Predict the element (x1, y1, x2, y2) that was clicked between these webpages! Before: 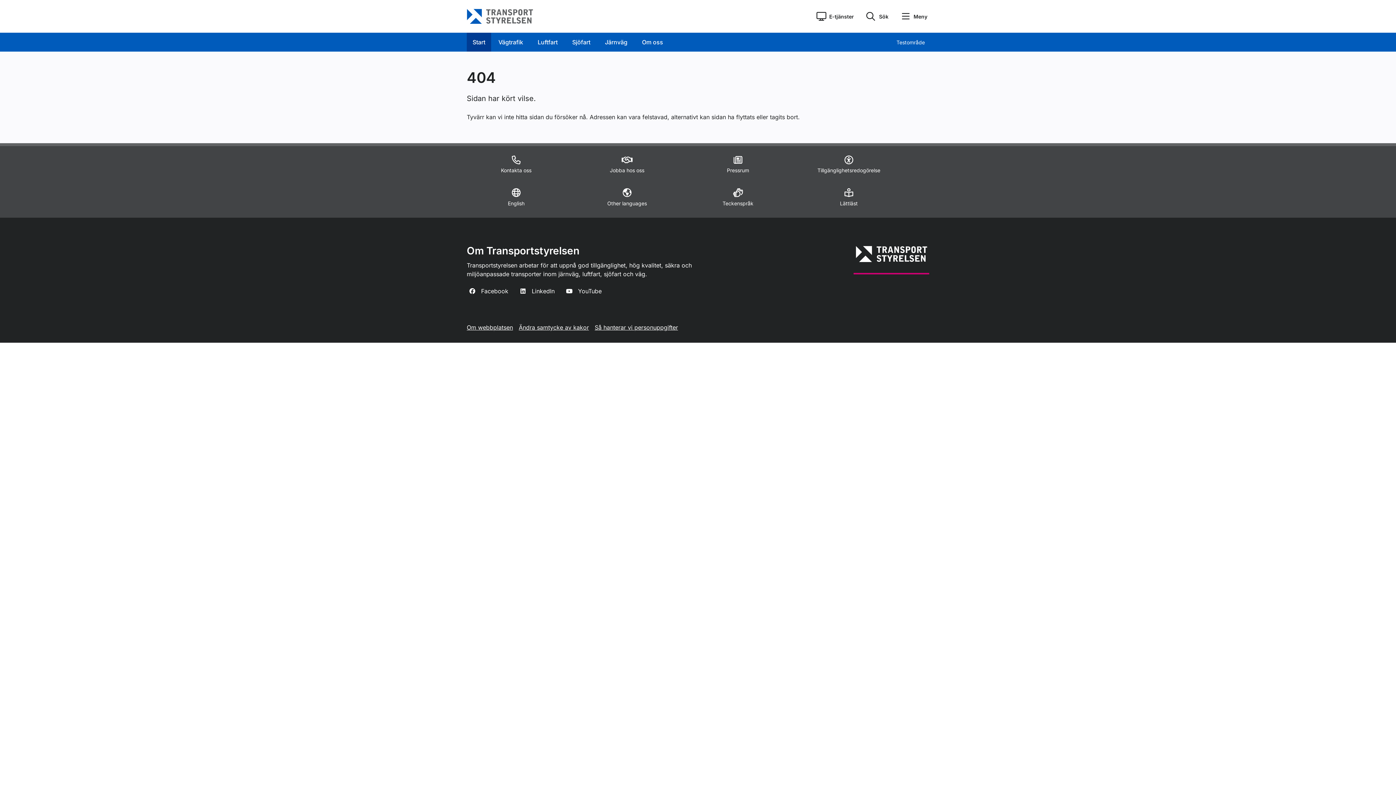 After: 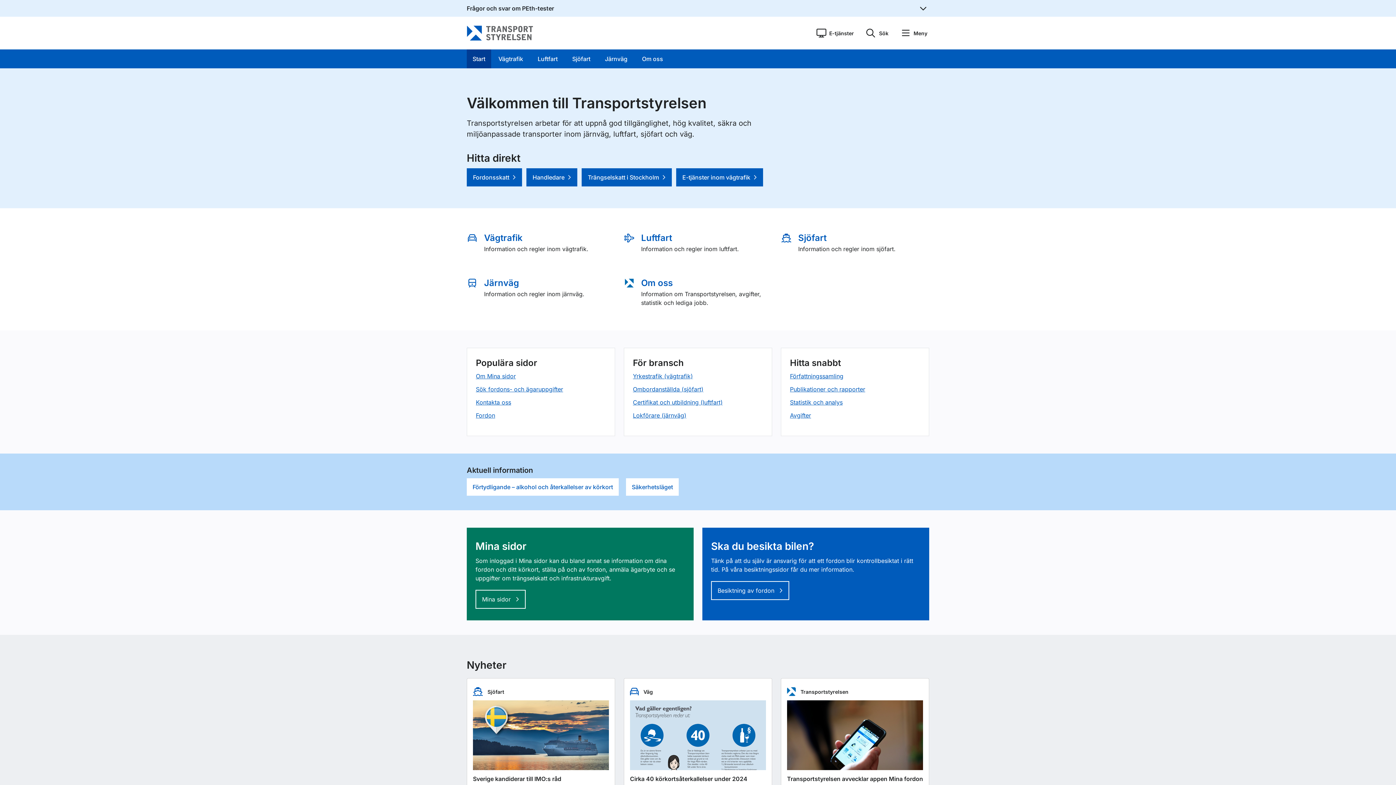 Action: bbox: (466, 0, 534, 32)